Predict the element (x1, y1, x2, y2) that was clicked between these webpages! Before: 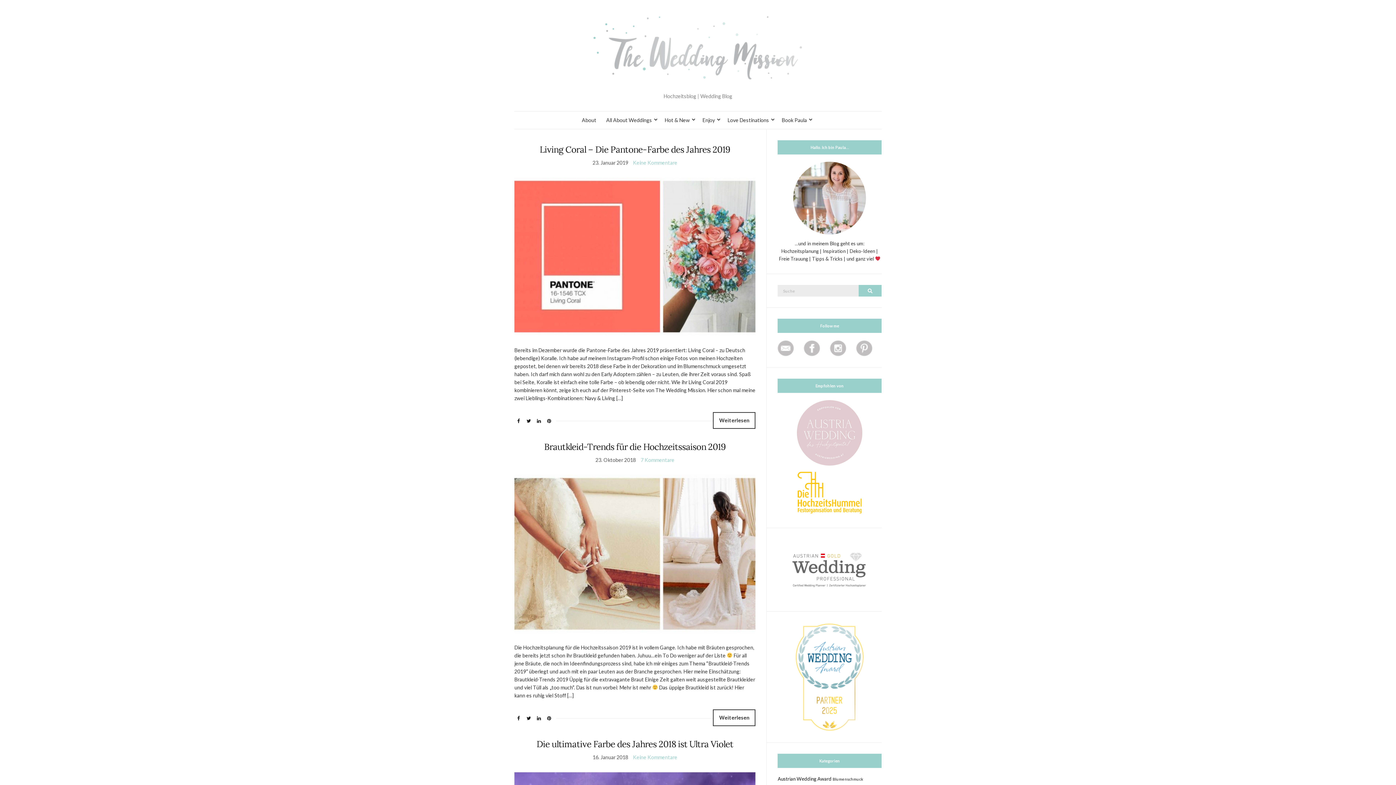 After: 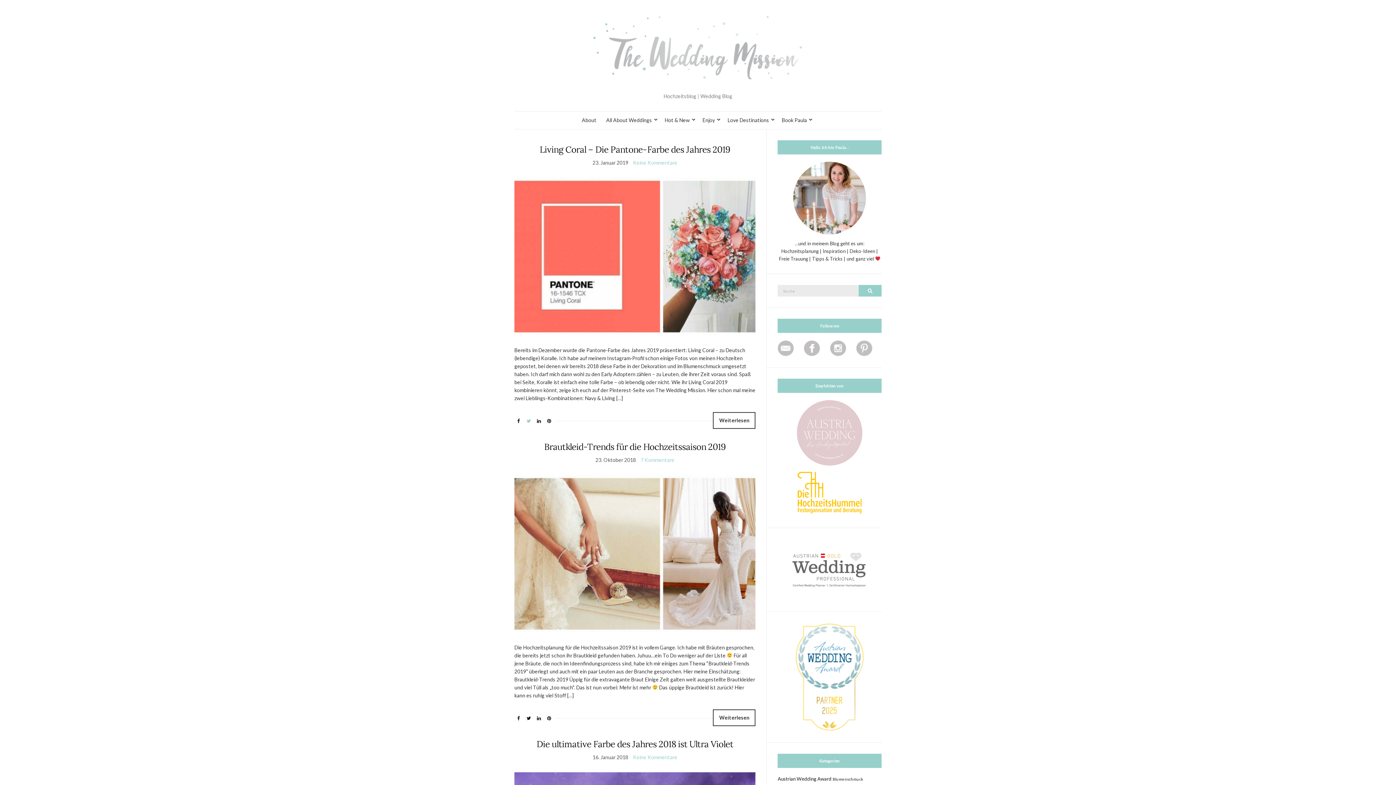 Action: bbox: (524, 415, 533, 427)